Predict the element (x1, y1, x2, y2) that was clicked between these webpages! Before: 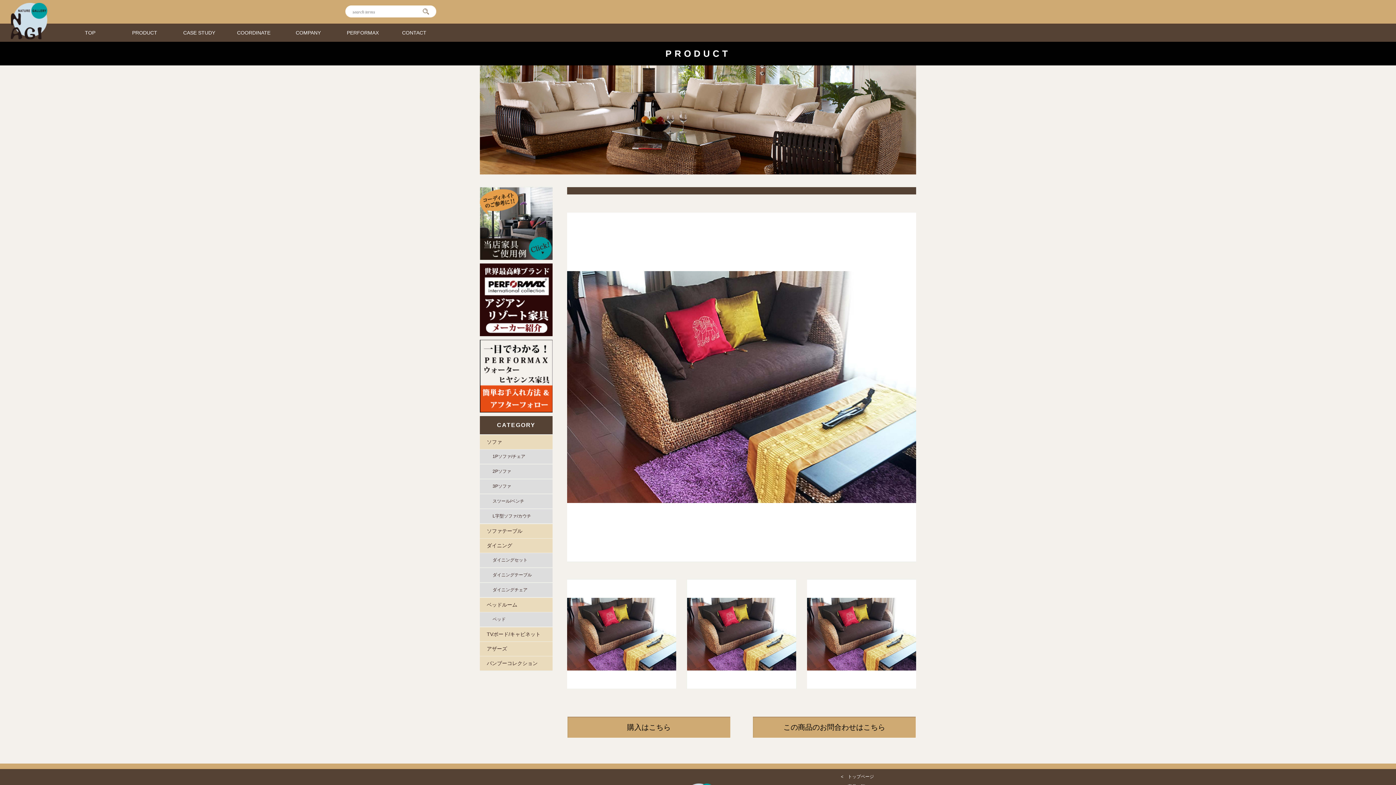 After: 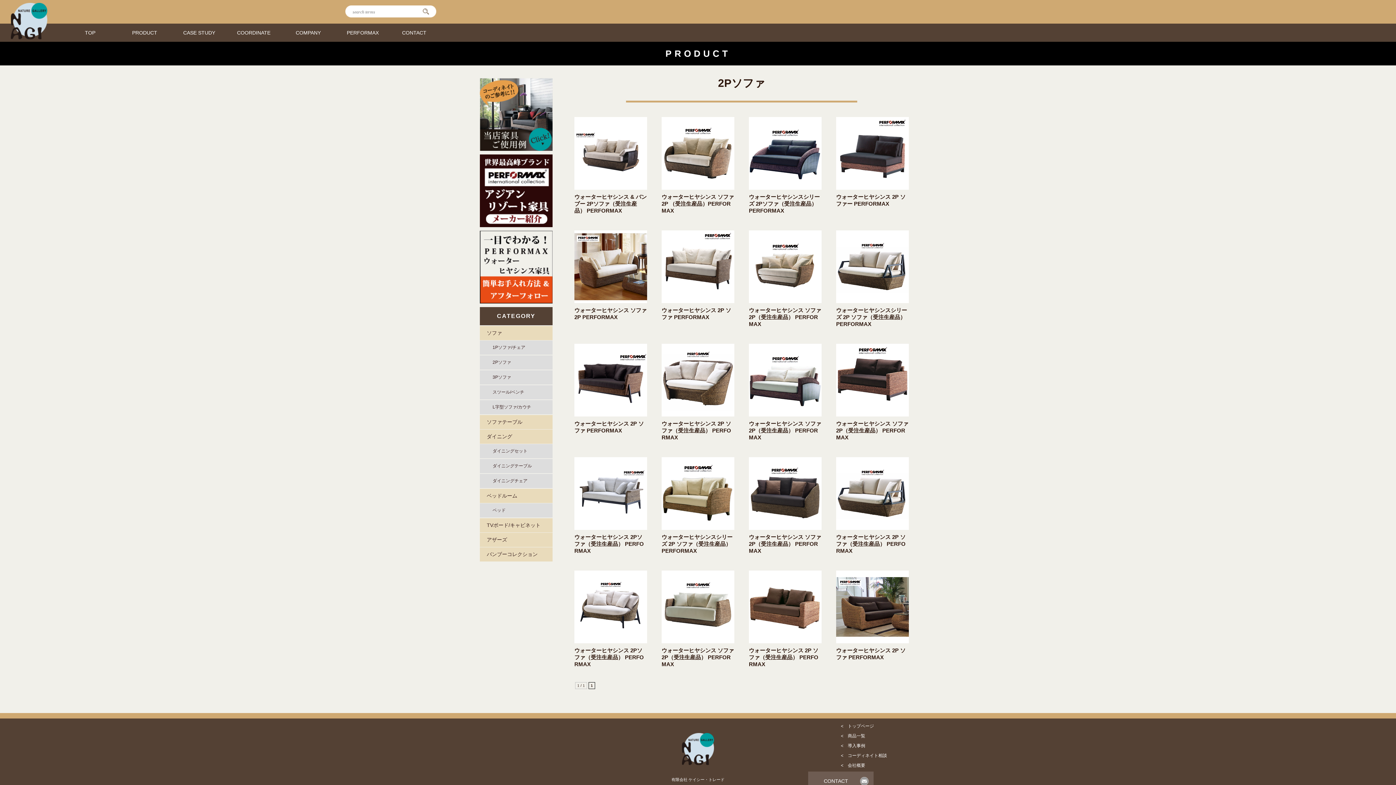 Action: label: 2Pソファ bbox: (480, 464, 552, 478)